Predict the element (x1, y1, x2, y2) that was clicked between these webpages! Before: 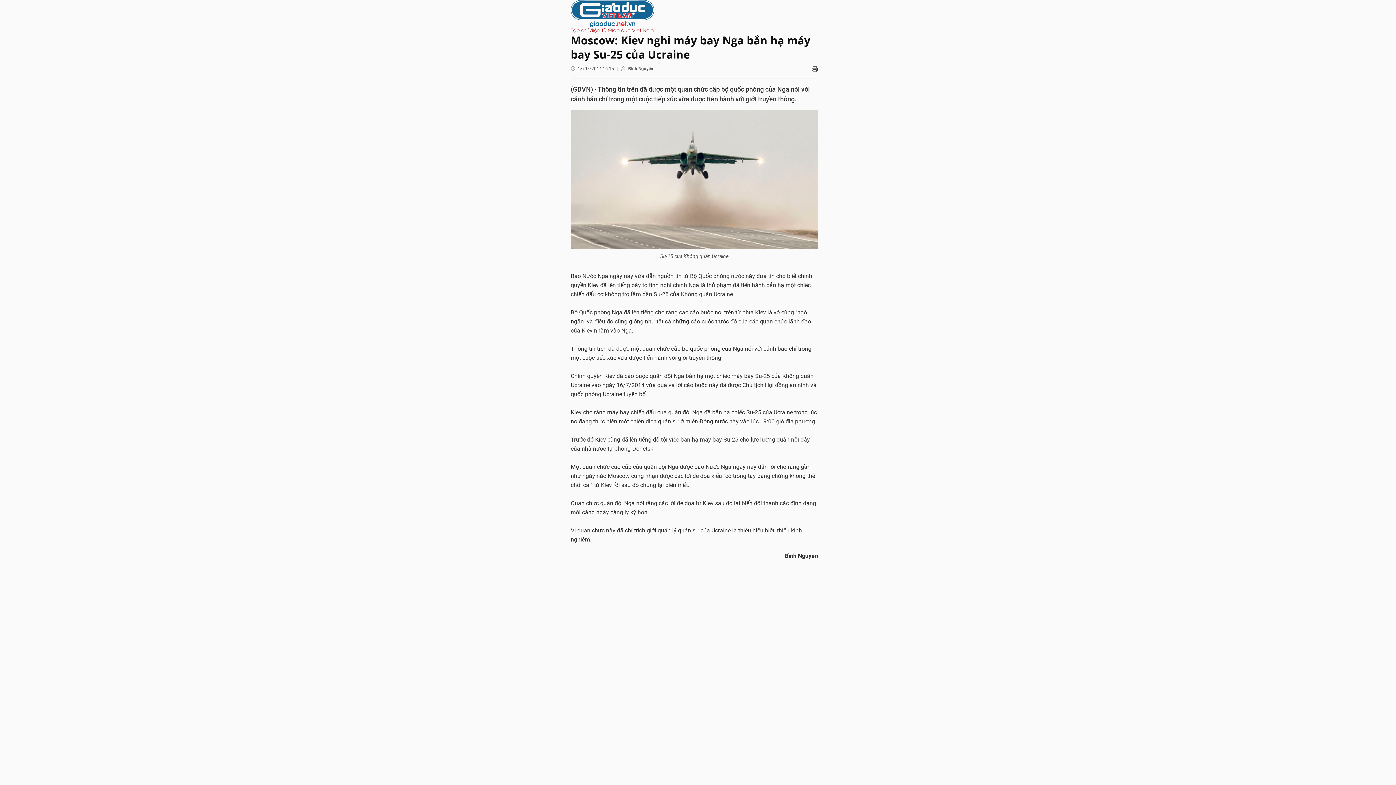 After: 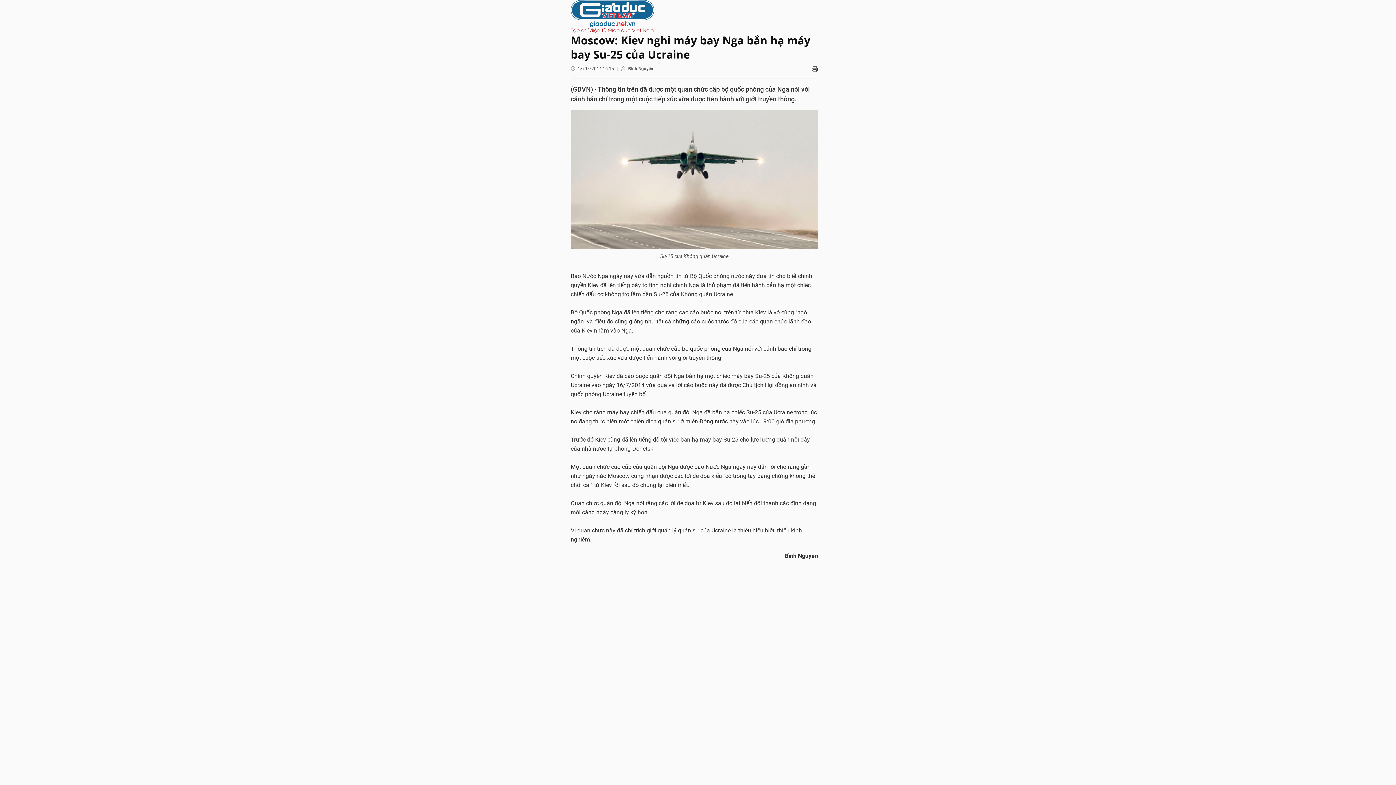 Action: bbox: (811, 65, 818, 72)